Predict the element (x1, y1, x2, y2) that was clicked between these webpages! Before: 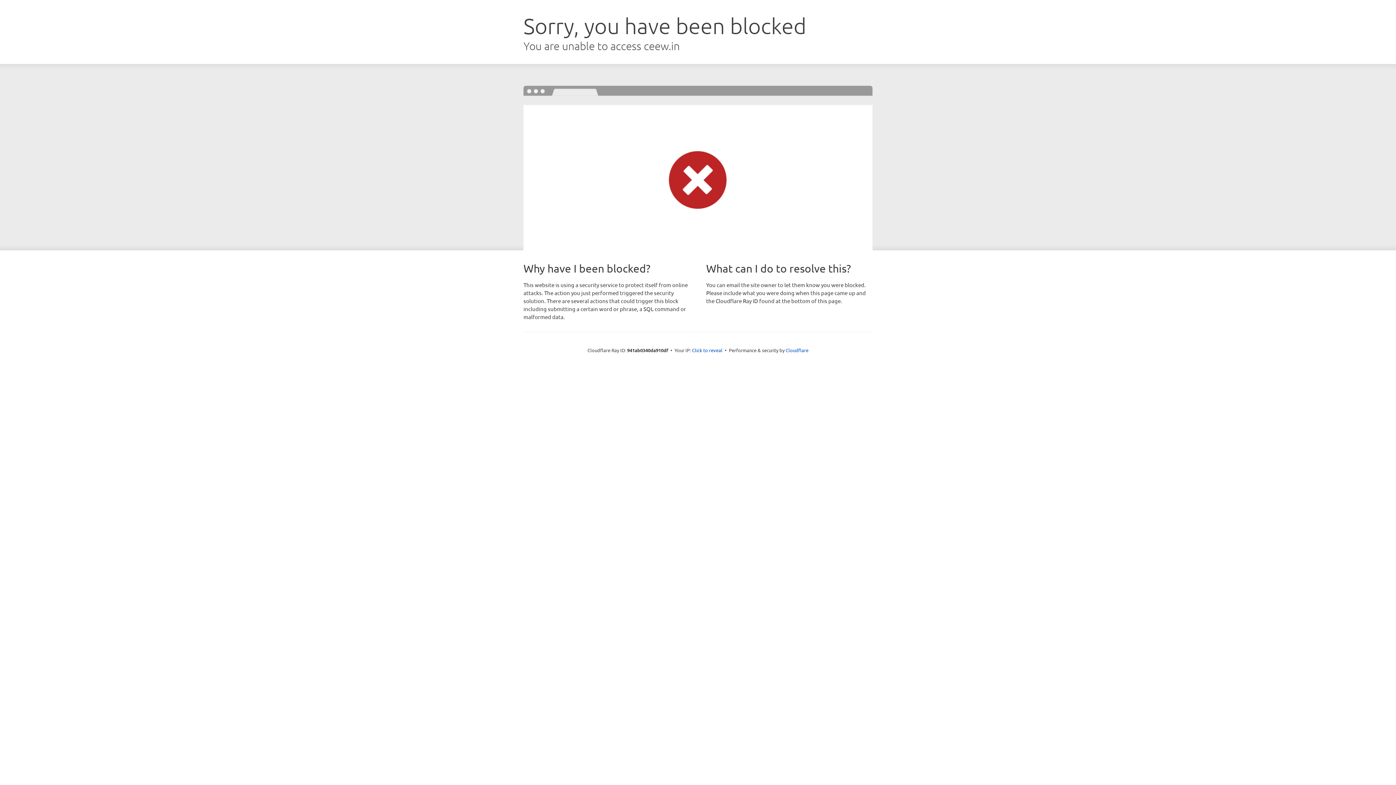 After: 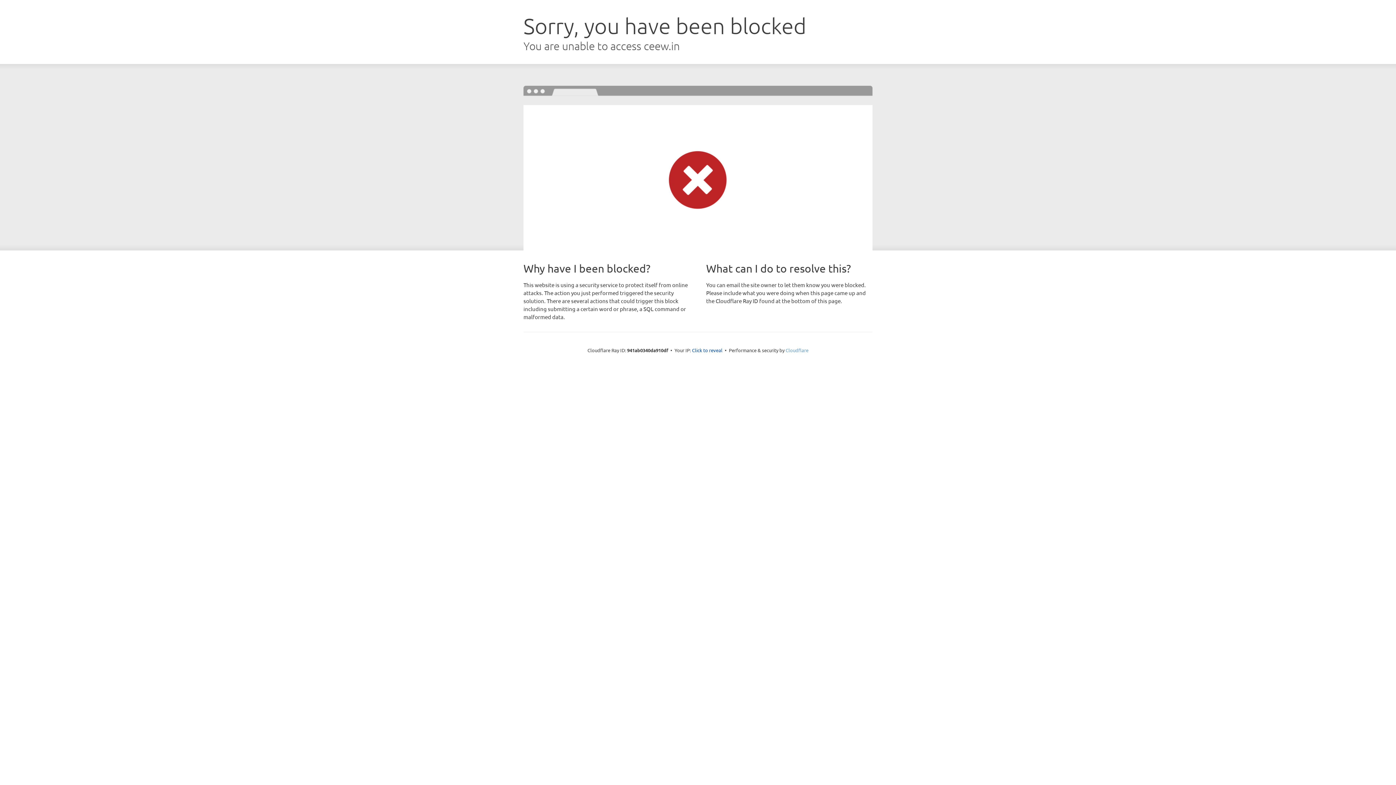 Action: bbox: (785, 347, 808, 353) label: Cloudflare